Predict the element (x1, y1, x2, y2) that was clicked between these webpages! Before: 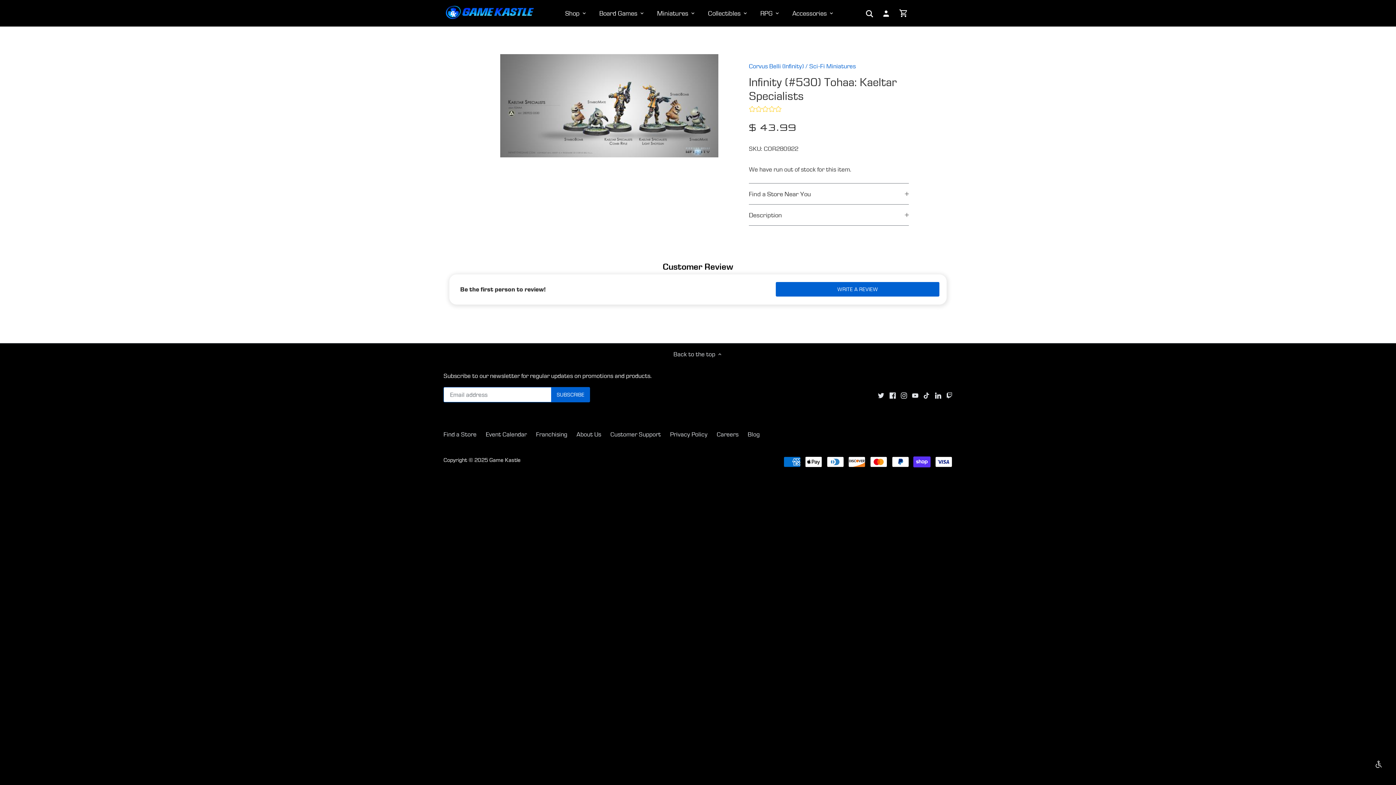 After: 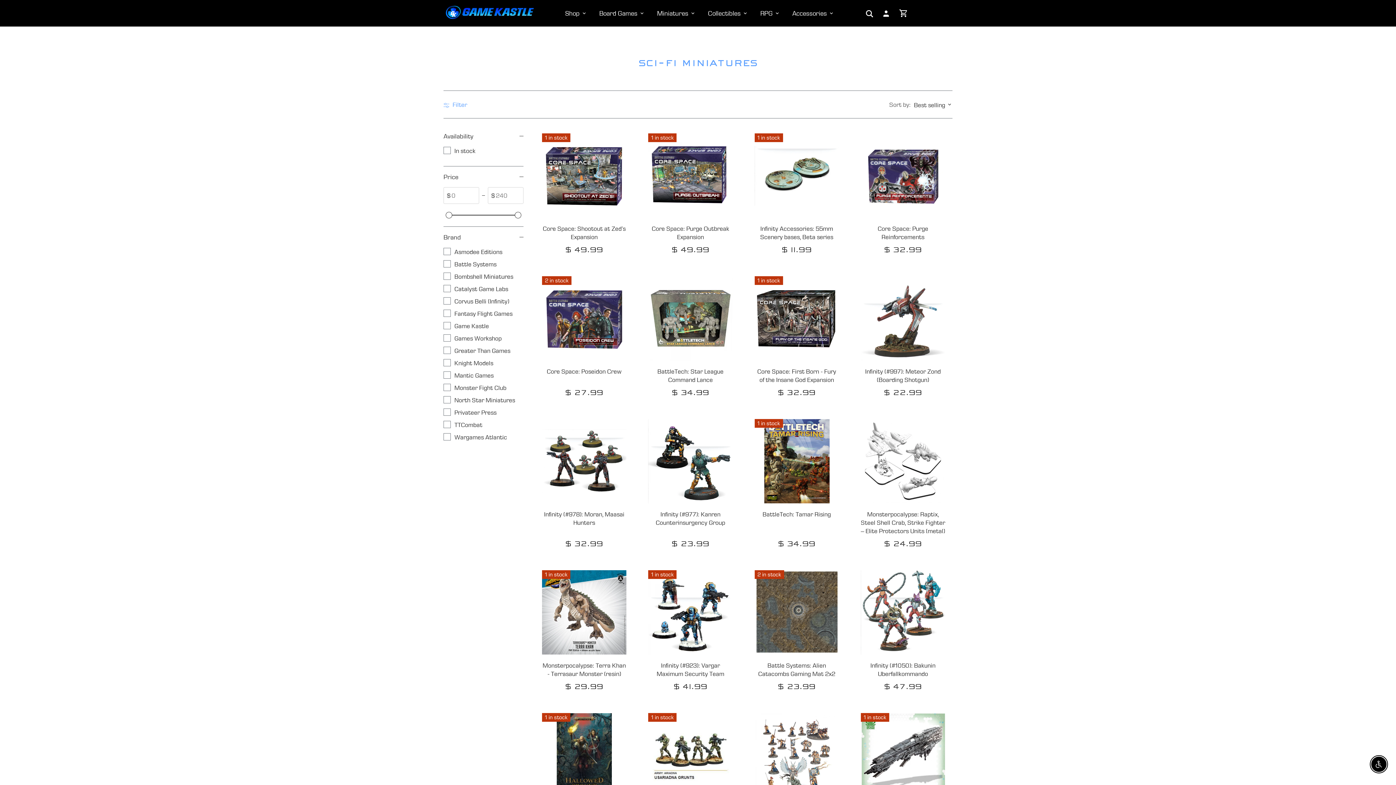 Action: bbox: (809, 62, 856, 69) label: Sci-Fi Miniatures